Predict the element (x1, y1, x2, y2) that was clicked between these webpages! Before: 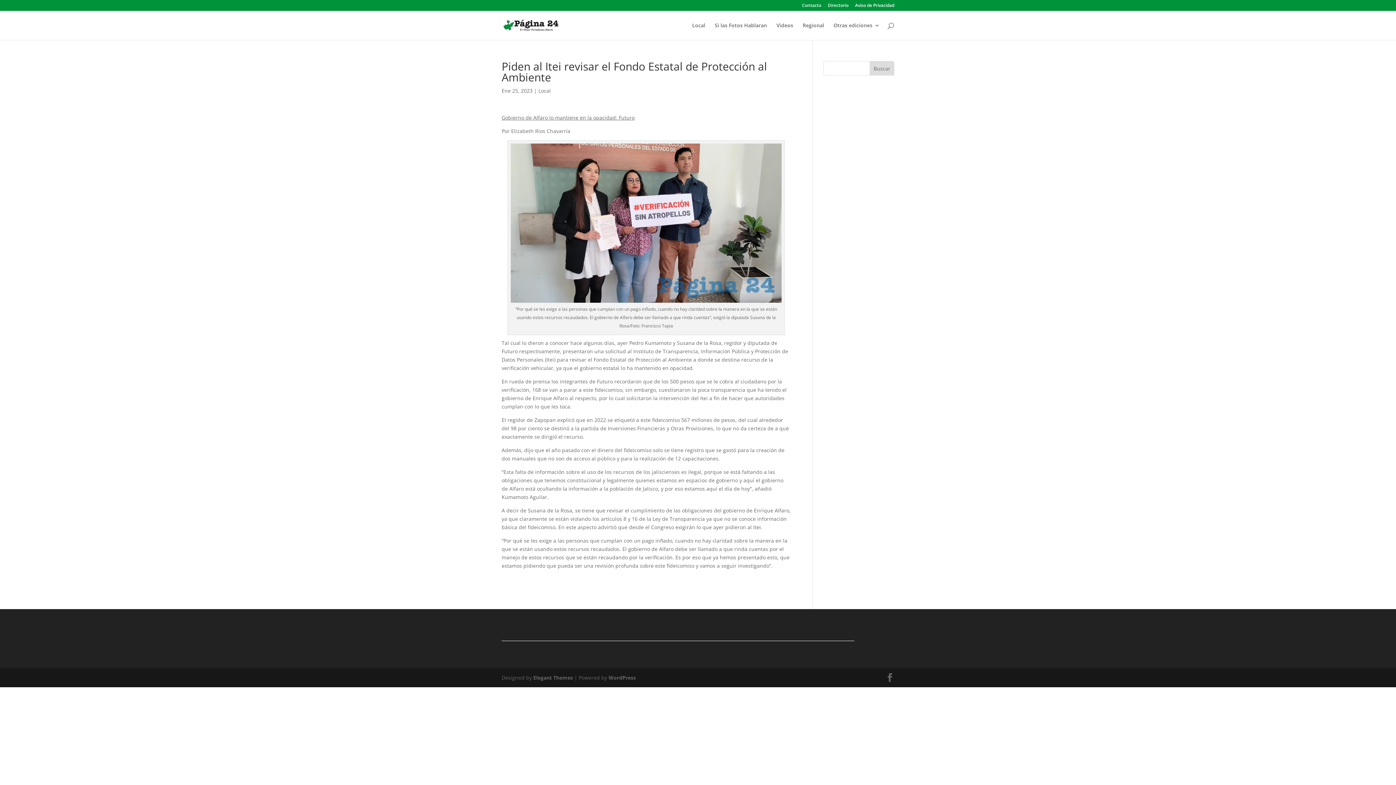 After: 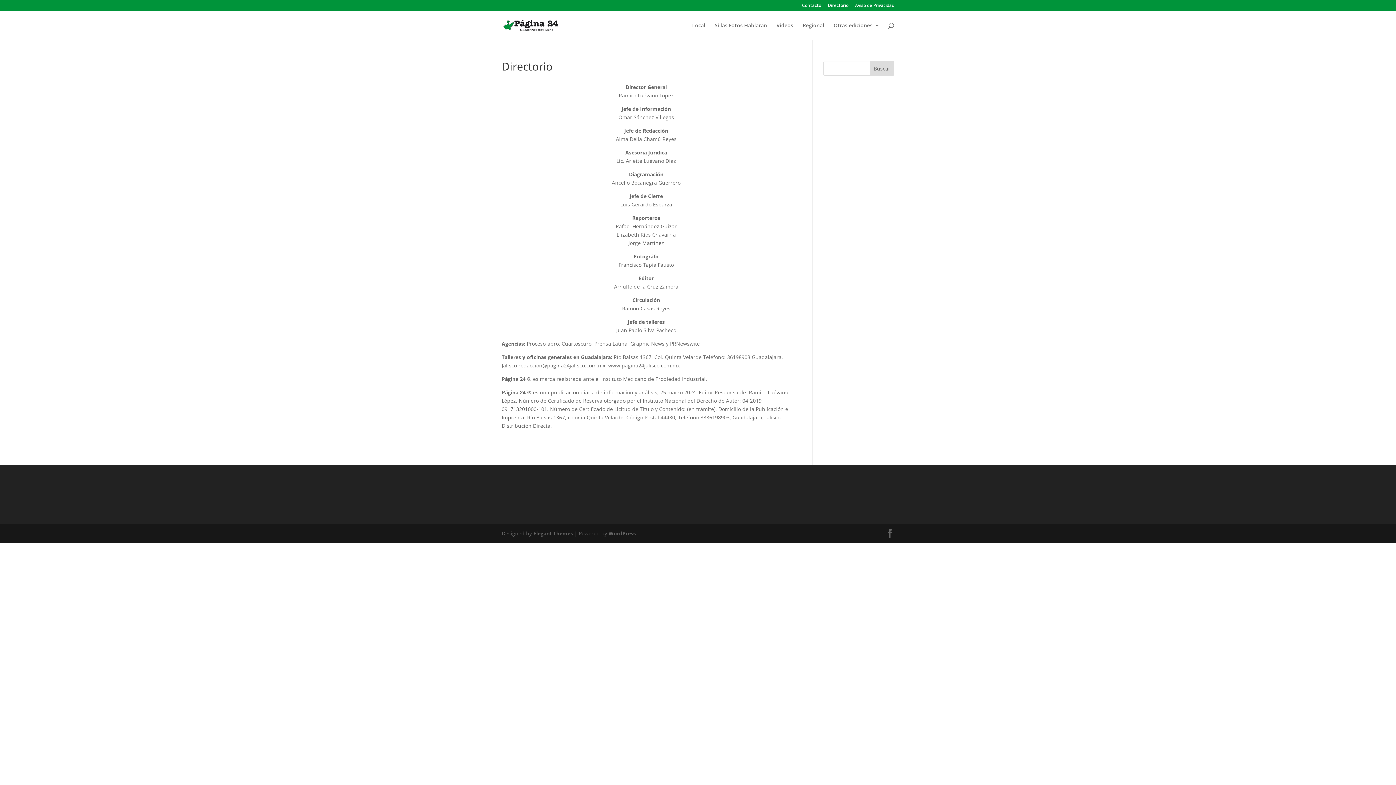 Action: label: Directorio bbox: (828, 3, 848, 10)